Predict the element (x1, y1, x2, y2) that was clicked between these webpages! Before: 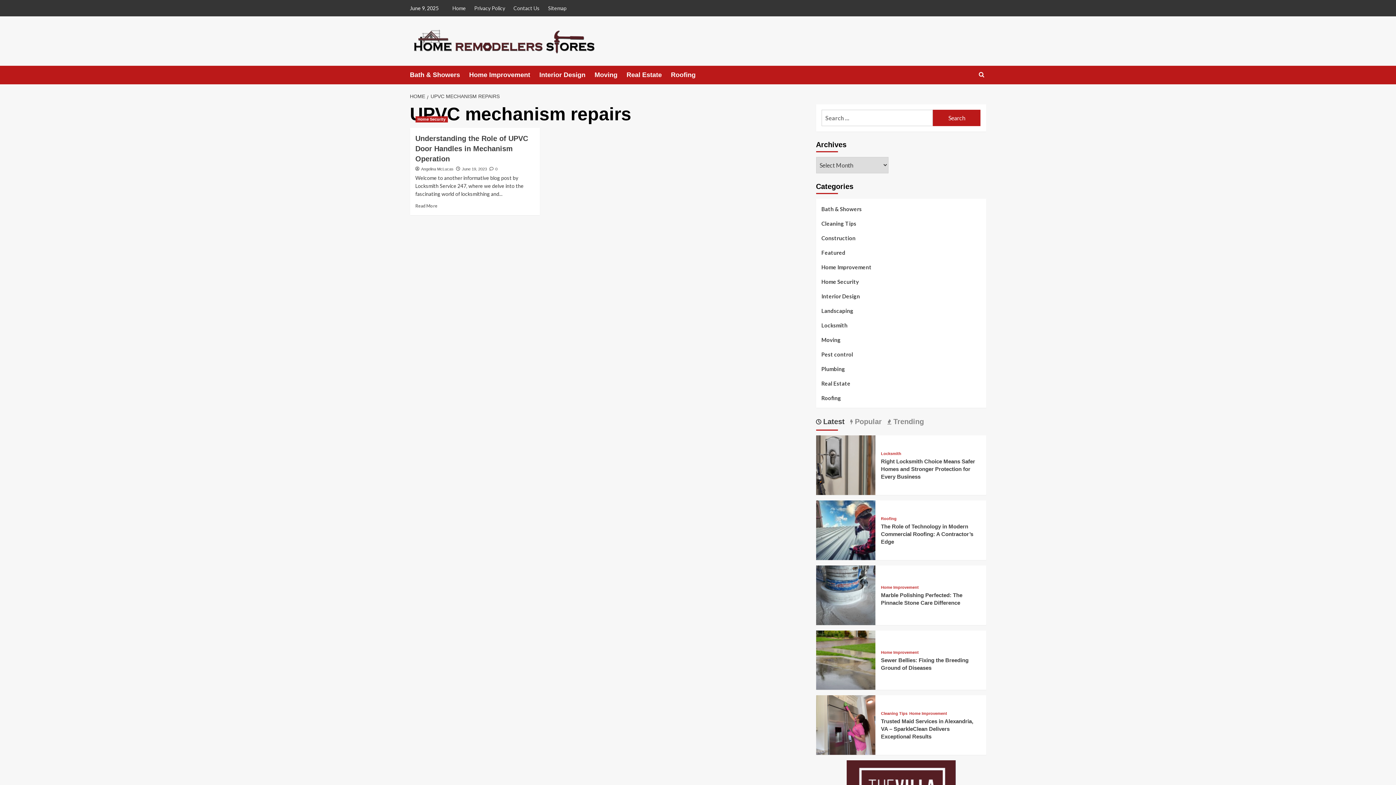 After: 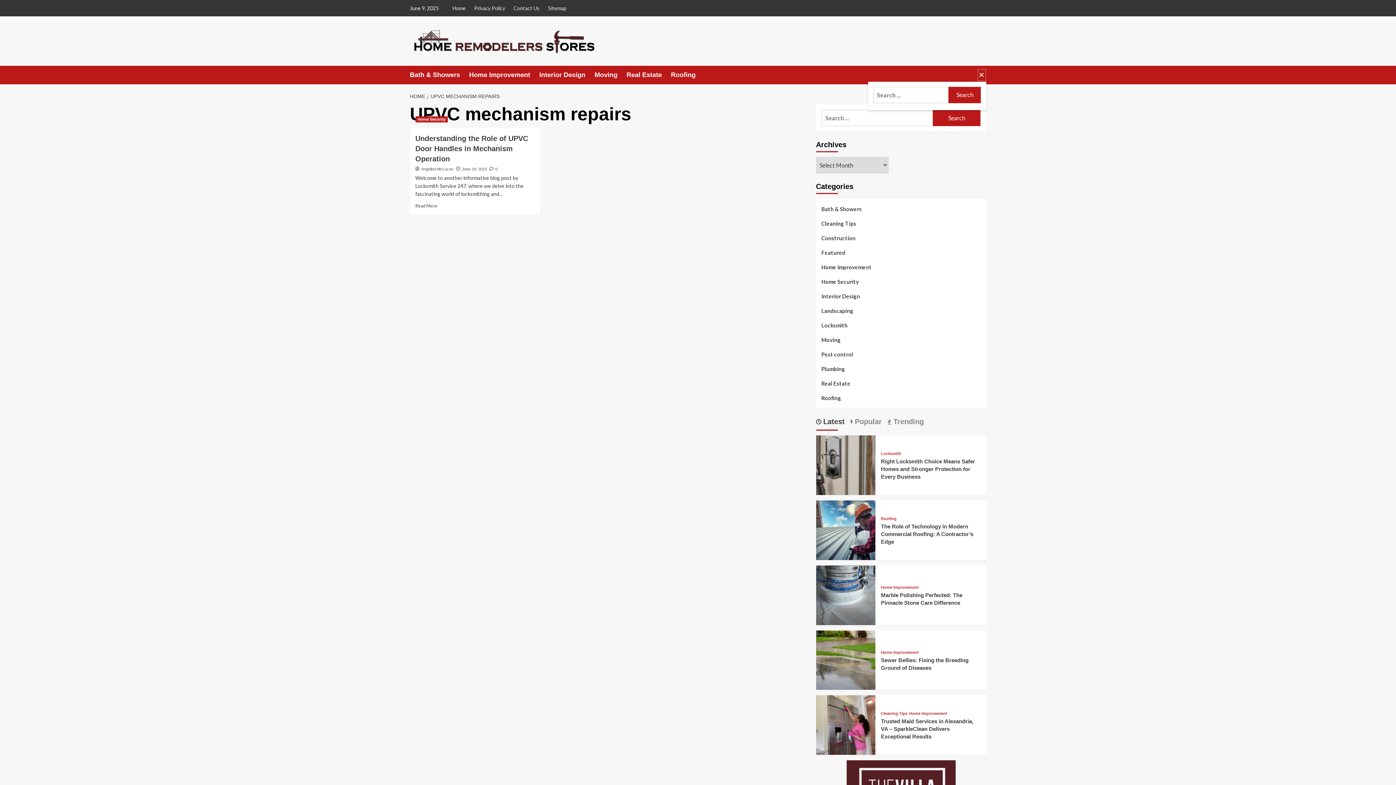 Action: bbox: (977, 68, 986, 81)